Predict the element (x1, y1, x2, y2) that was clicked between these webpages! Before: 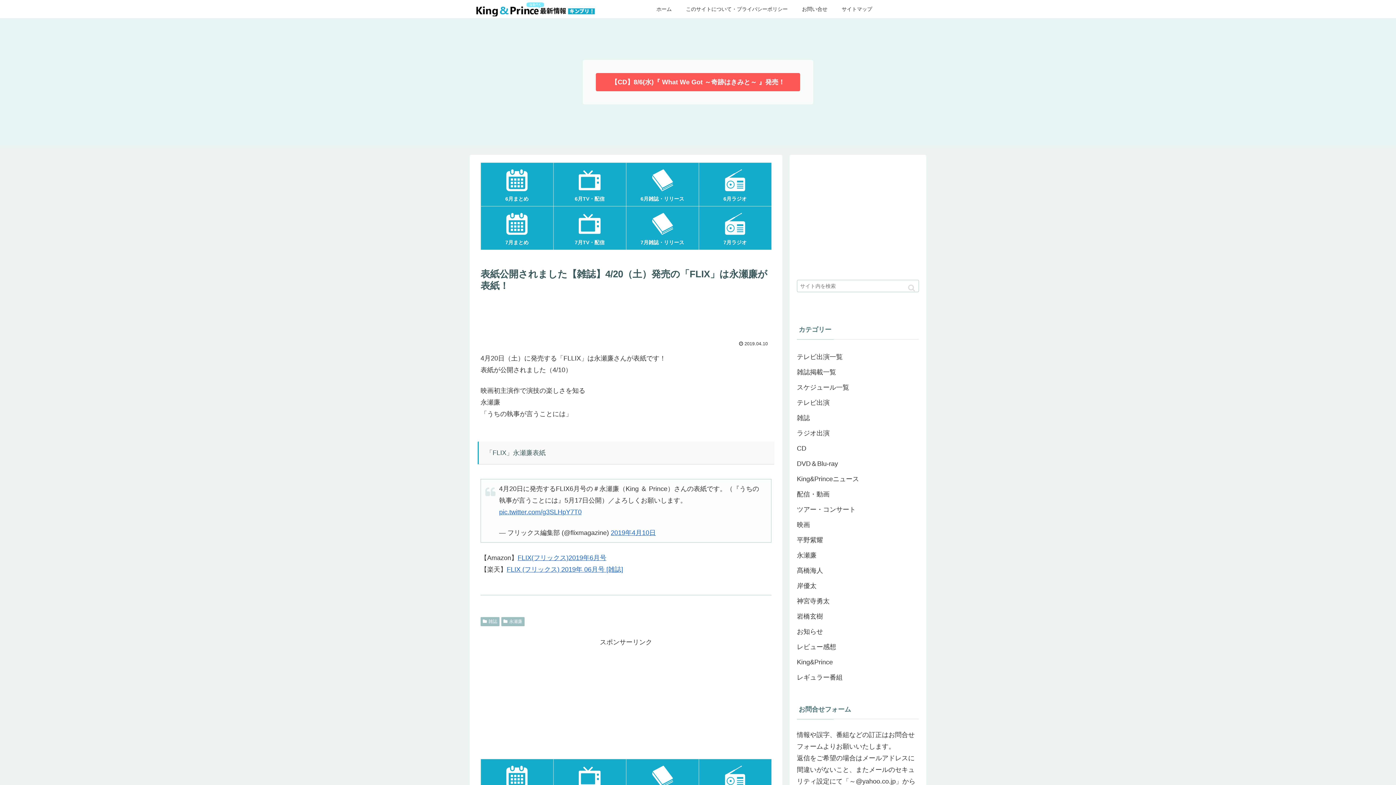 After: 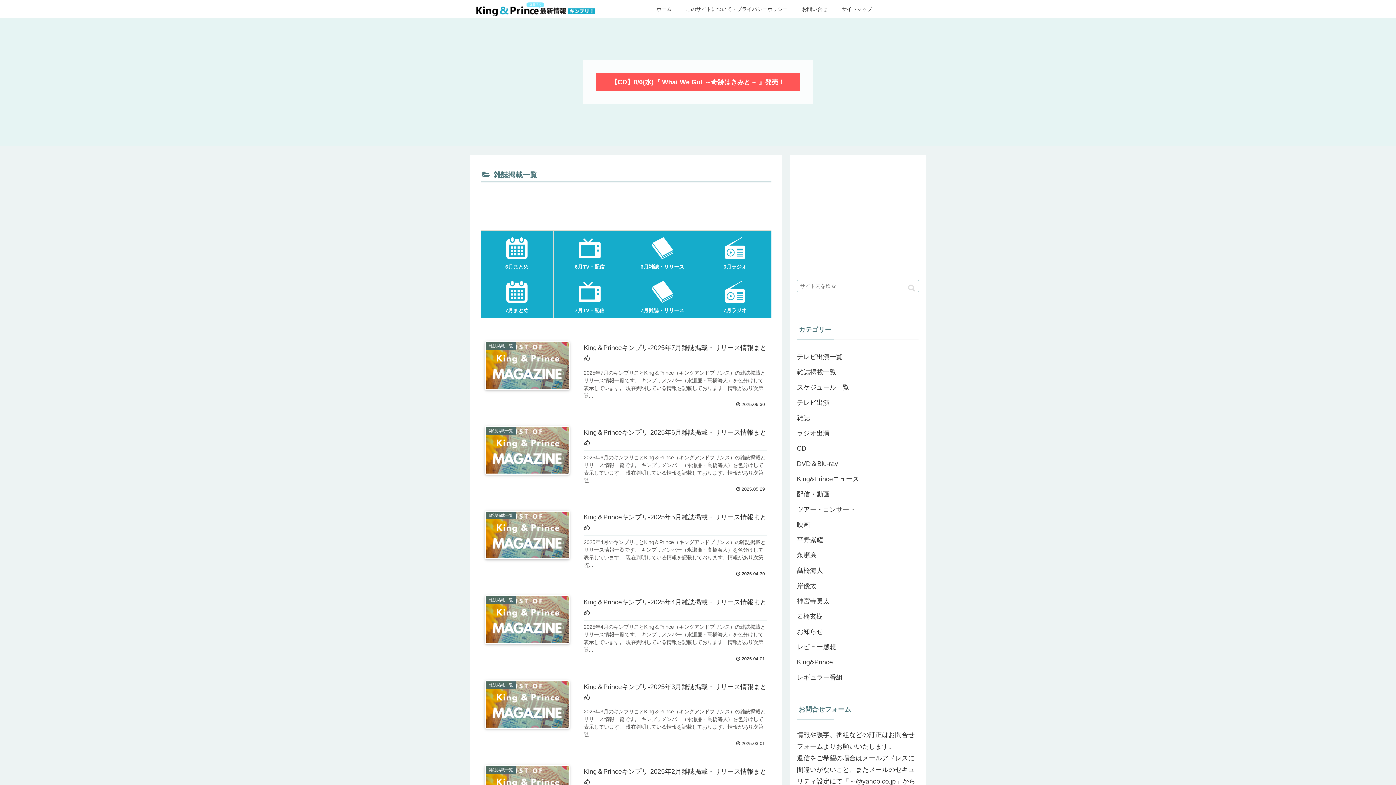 Action: label: 雑誌掲載一覧 bbox: (797, 364, 919, 379)